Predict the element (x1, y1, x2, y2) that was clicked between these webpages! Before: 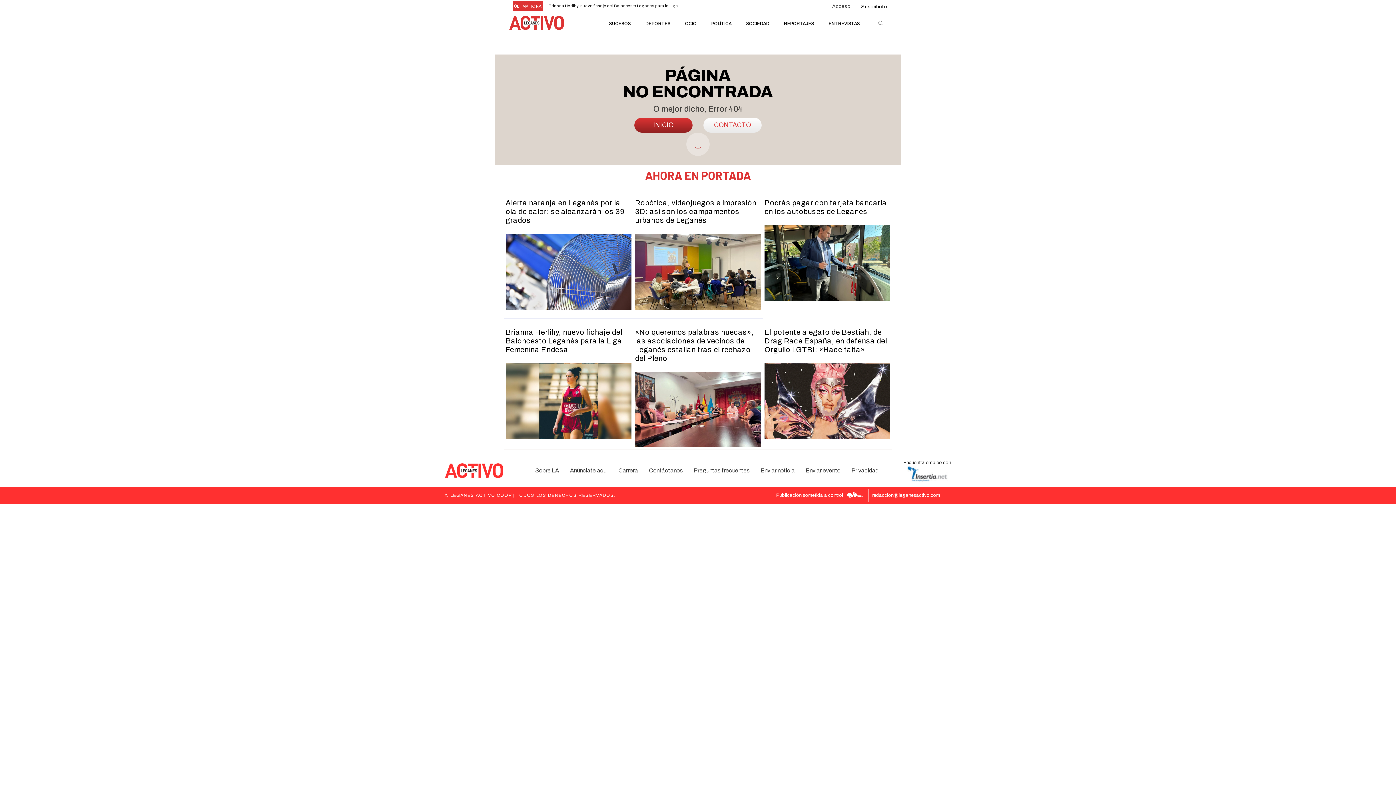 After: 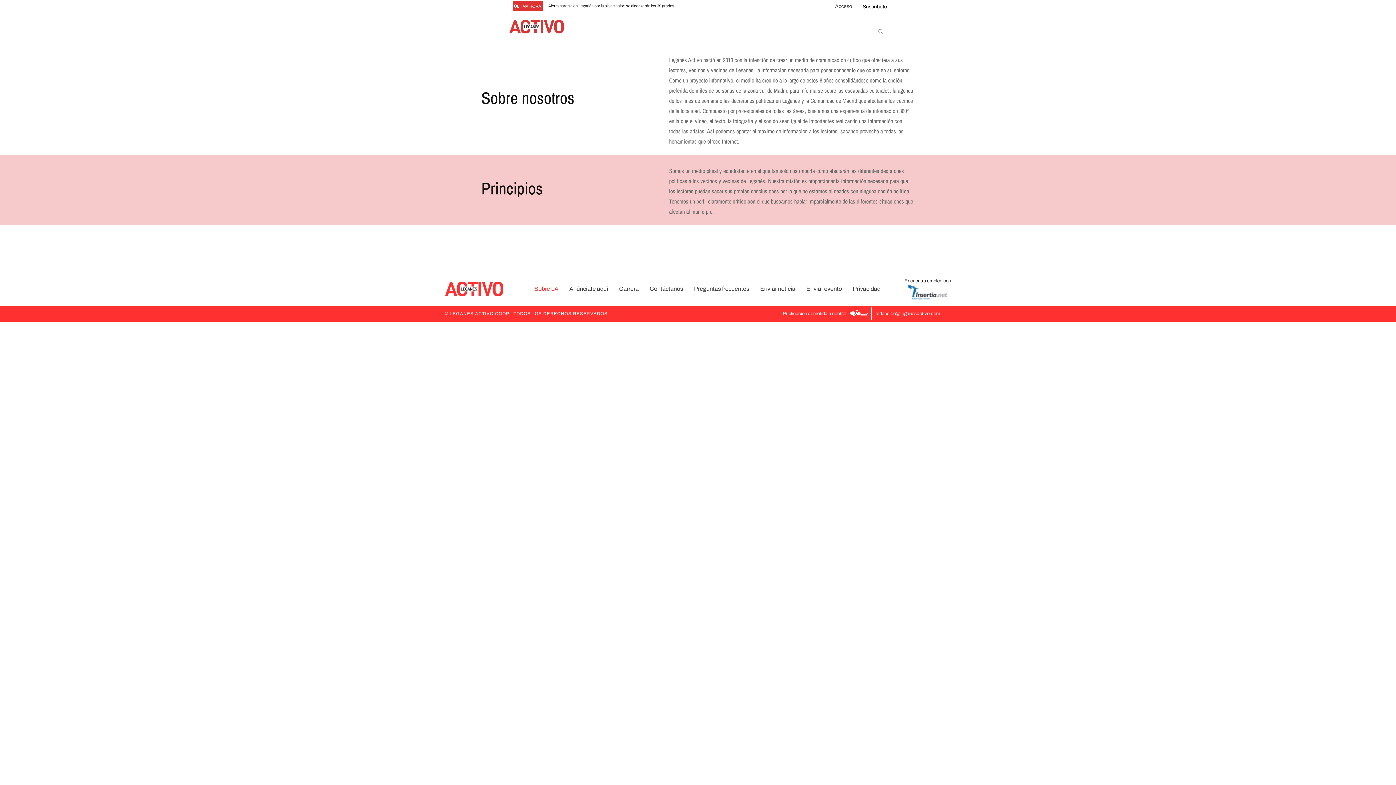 Action: label: Sobre LA bbox: (535, 465, 559, 476)